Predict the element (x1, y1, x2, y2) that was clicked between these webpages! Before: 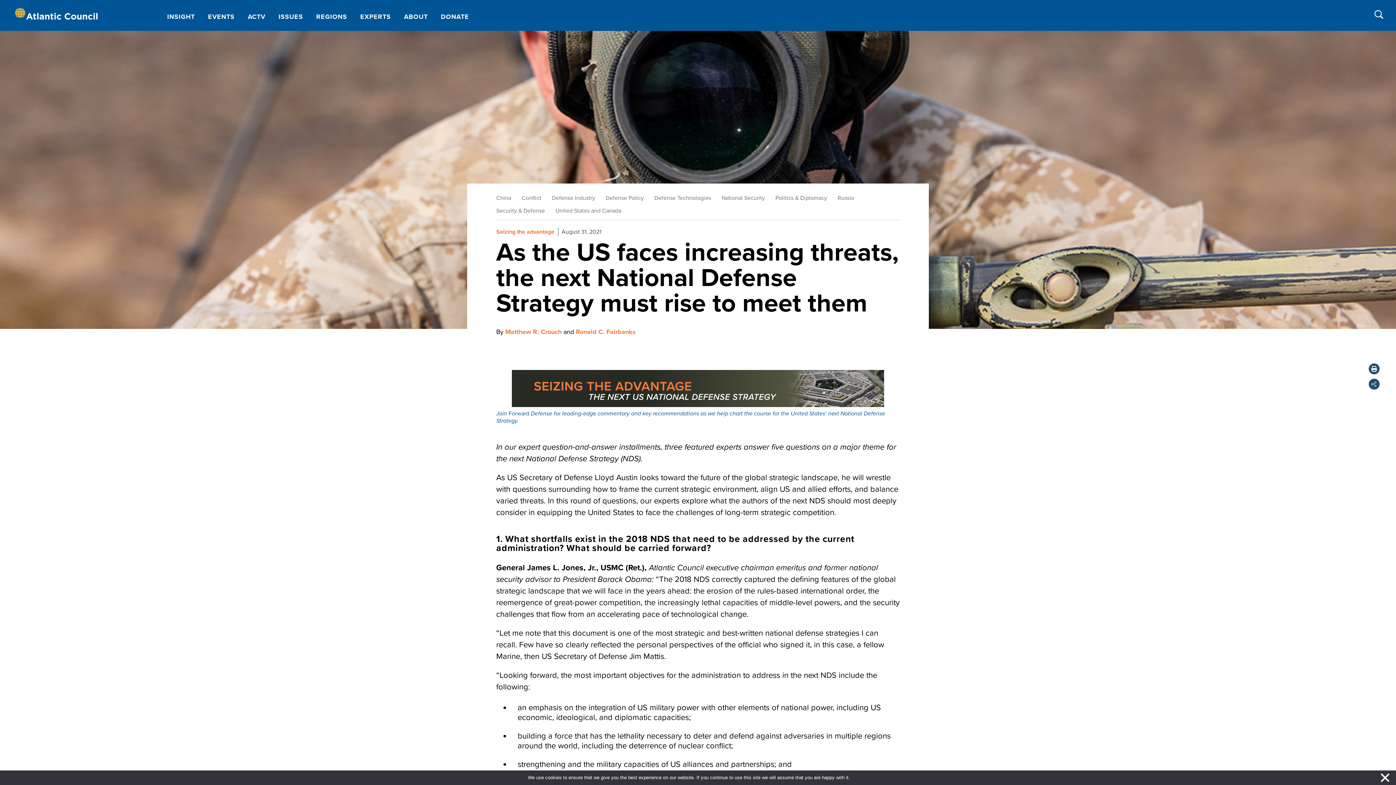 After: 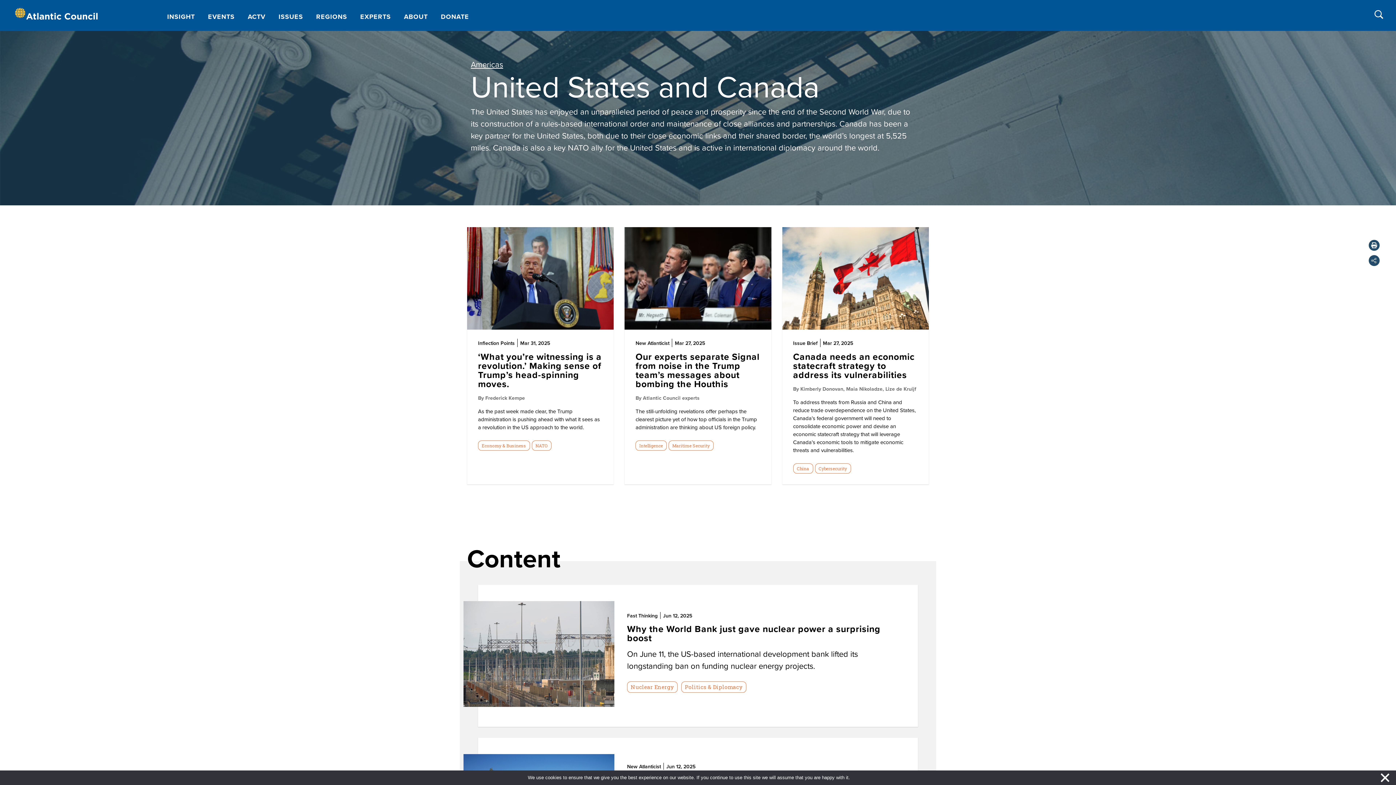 Action: label: United States and Canada bbox: (555, 207, 621, 214)